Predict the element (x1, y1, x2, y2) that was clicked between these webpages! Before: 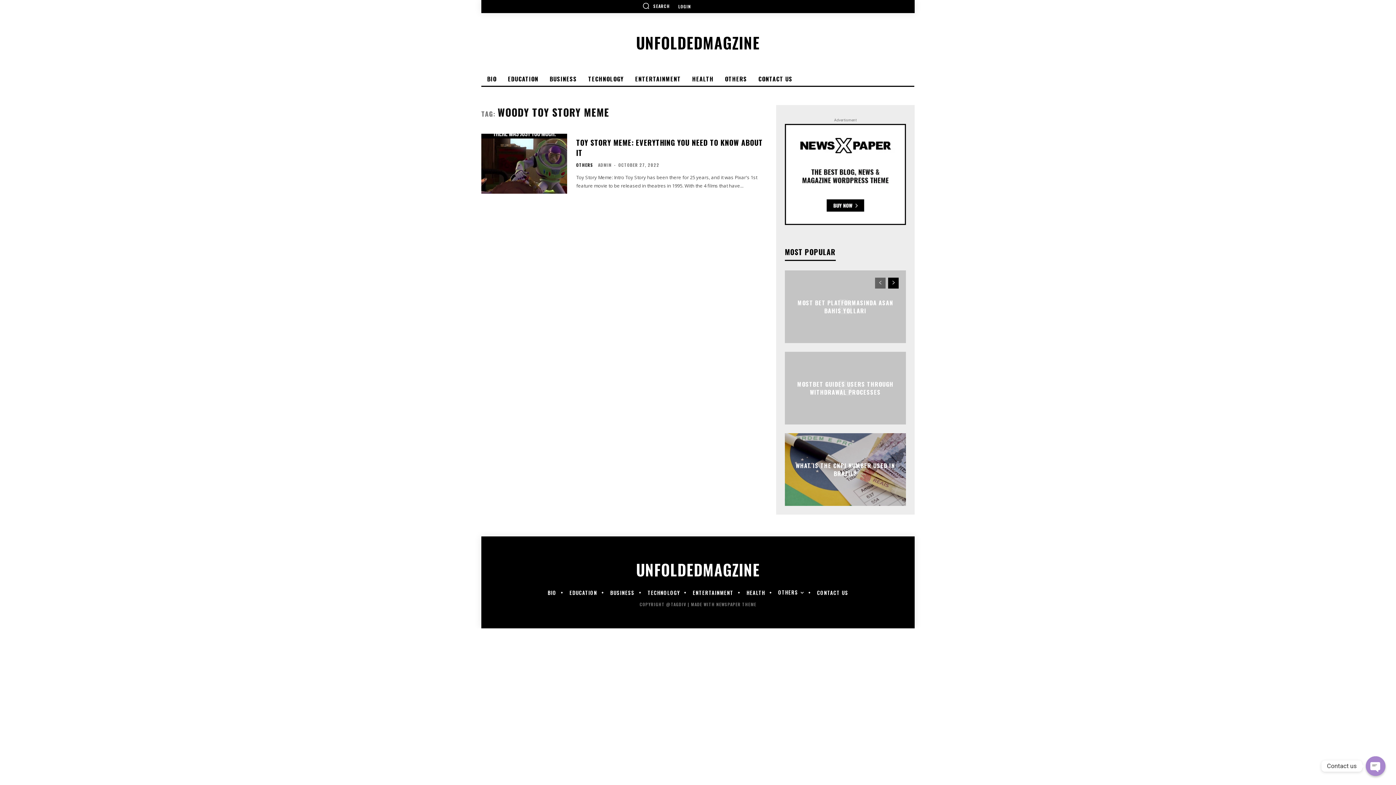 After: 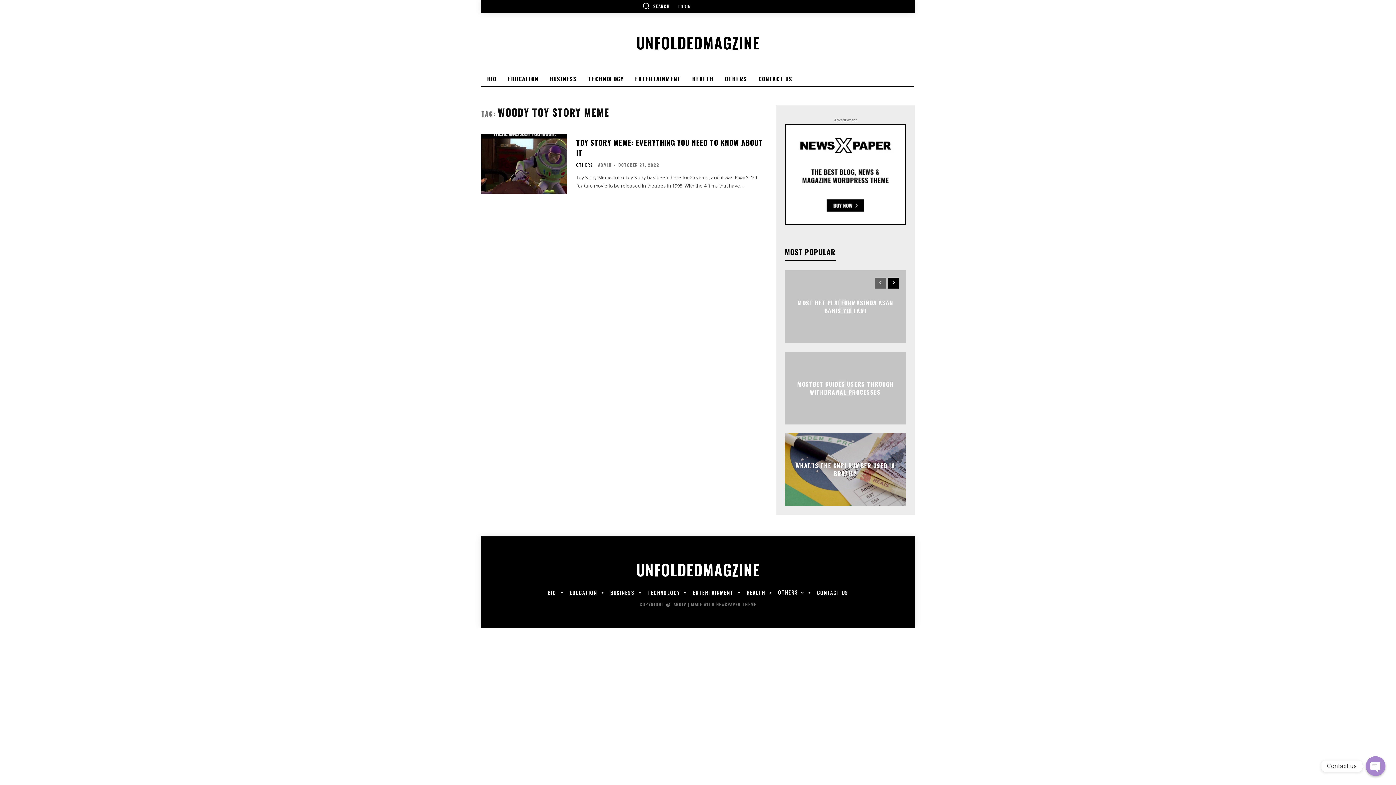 Action: bbox: (875, 277, 885, 288) label: prev-page